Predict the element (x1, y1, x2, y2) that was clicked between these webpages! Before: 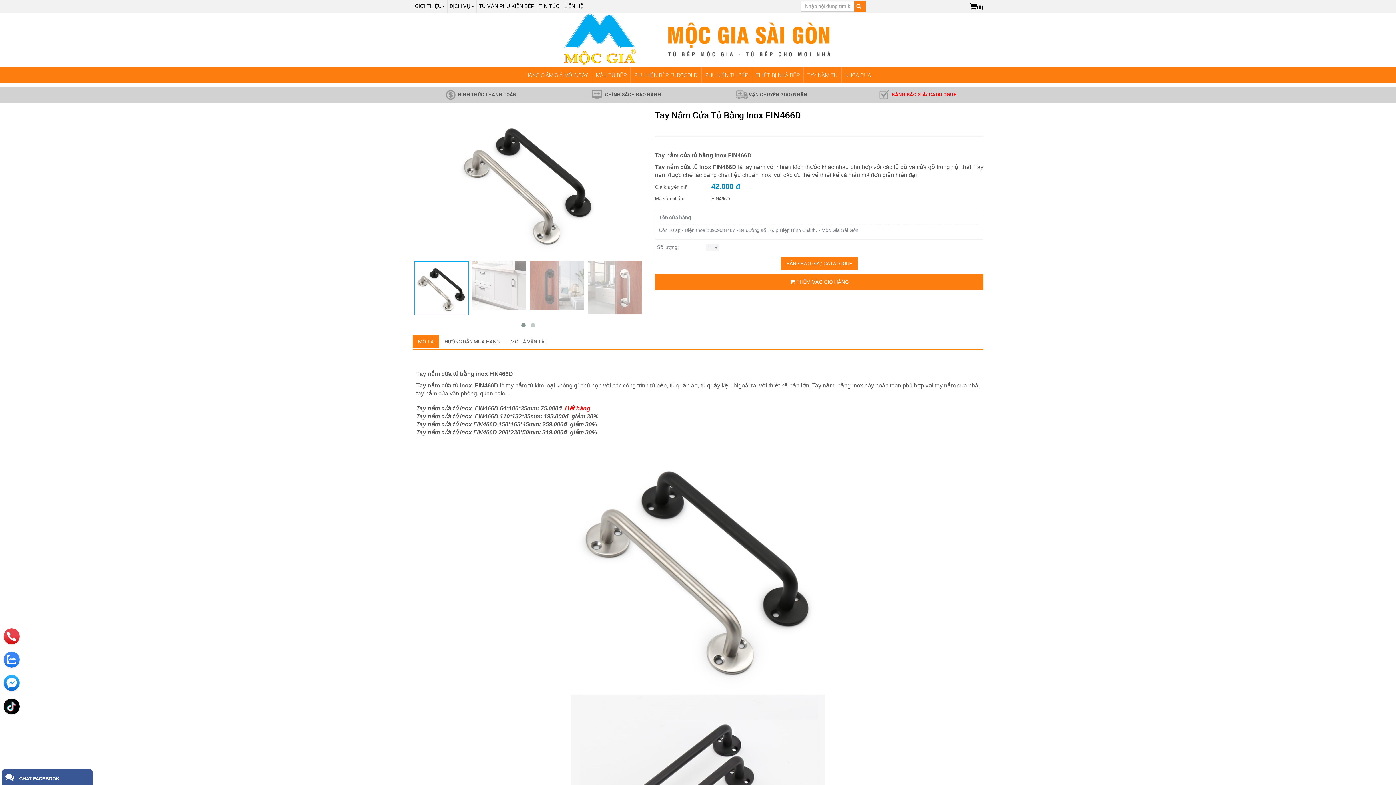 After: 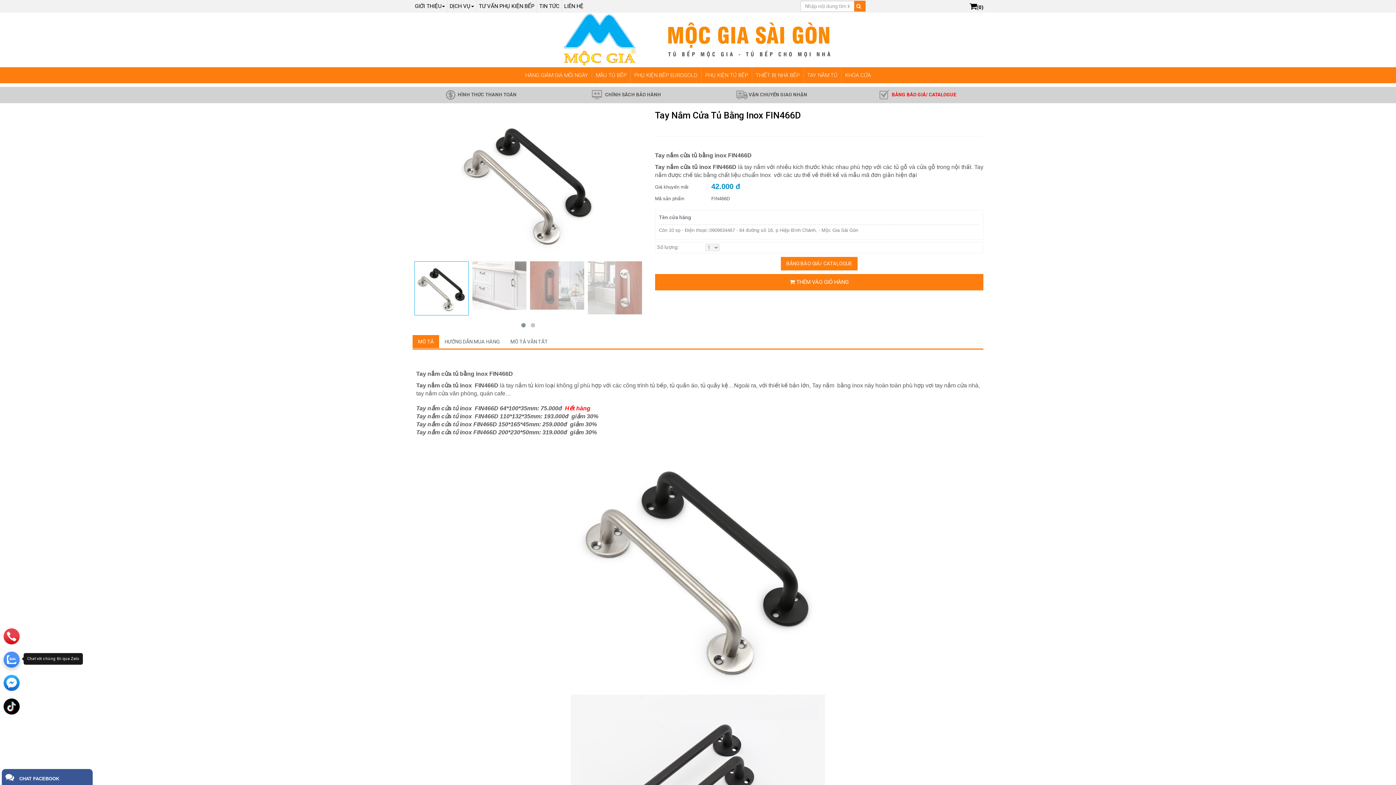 Action: bbox: (3, 652, 19, 668) label: zalo